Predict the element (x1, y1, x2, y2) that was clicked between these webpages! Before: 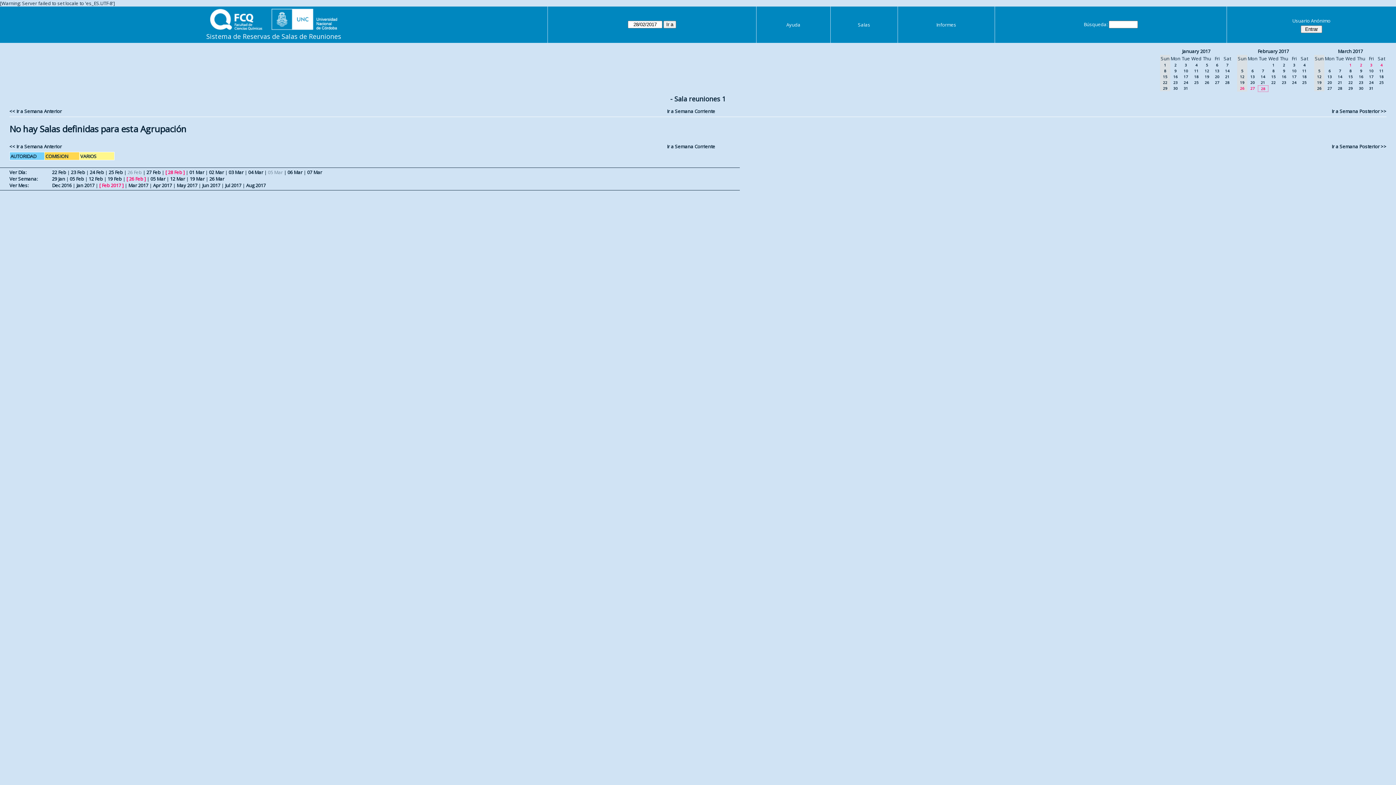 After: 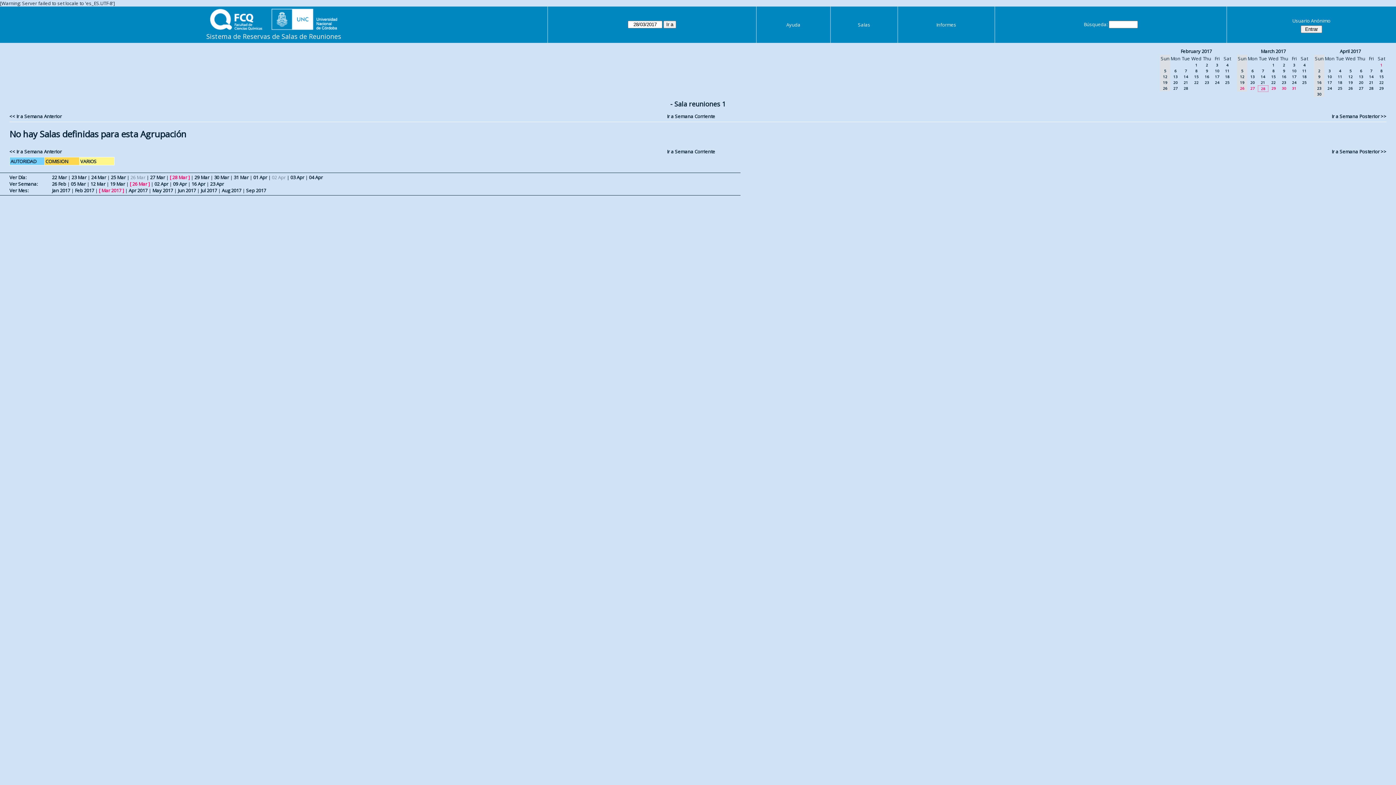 Action: bbox: (1338, 85, 1342, 90) label: 28